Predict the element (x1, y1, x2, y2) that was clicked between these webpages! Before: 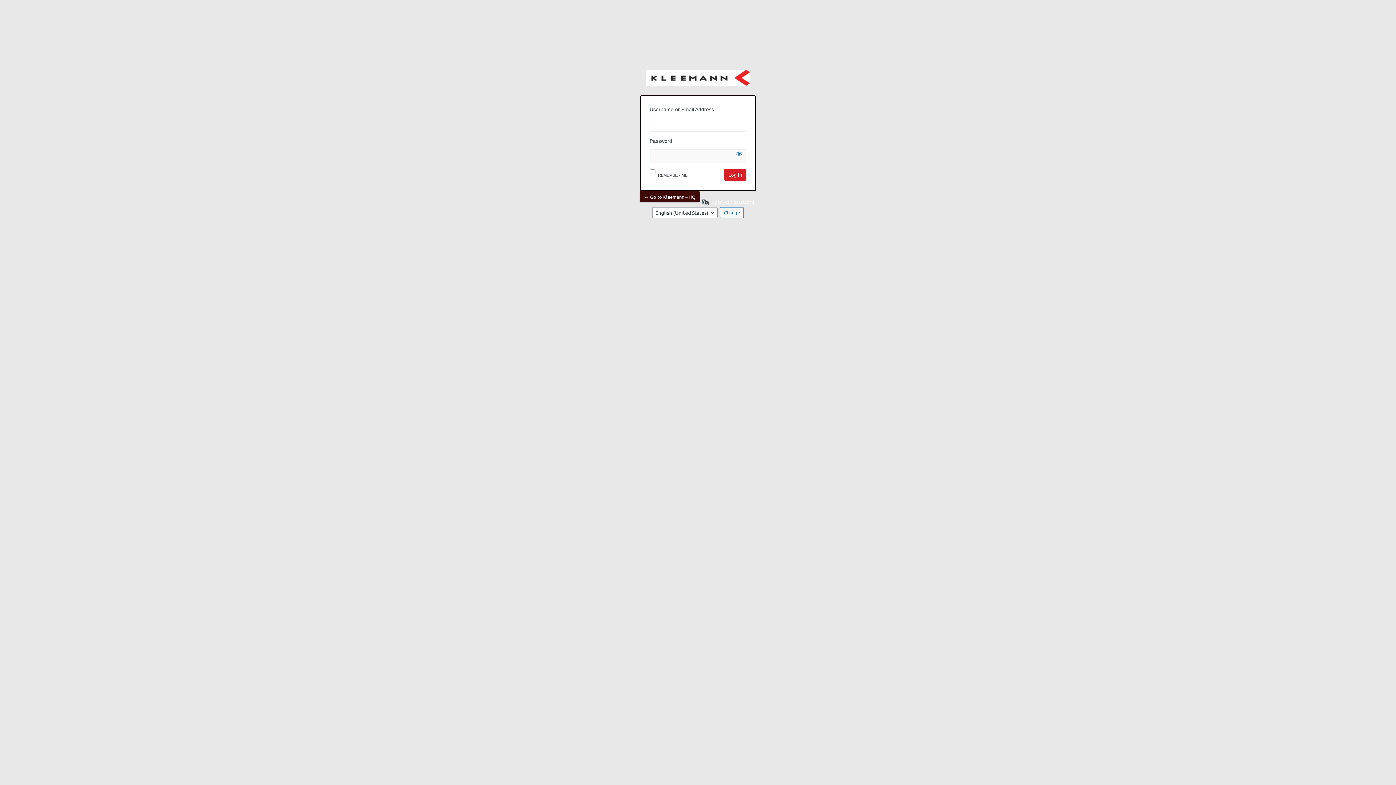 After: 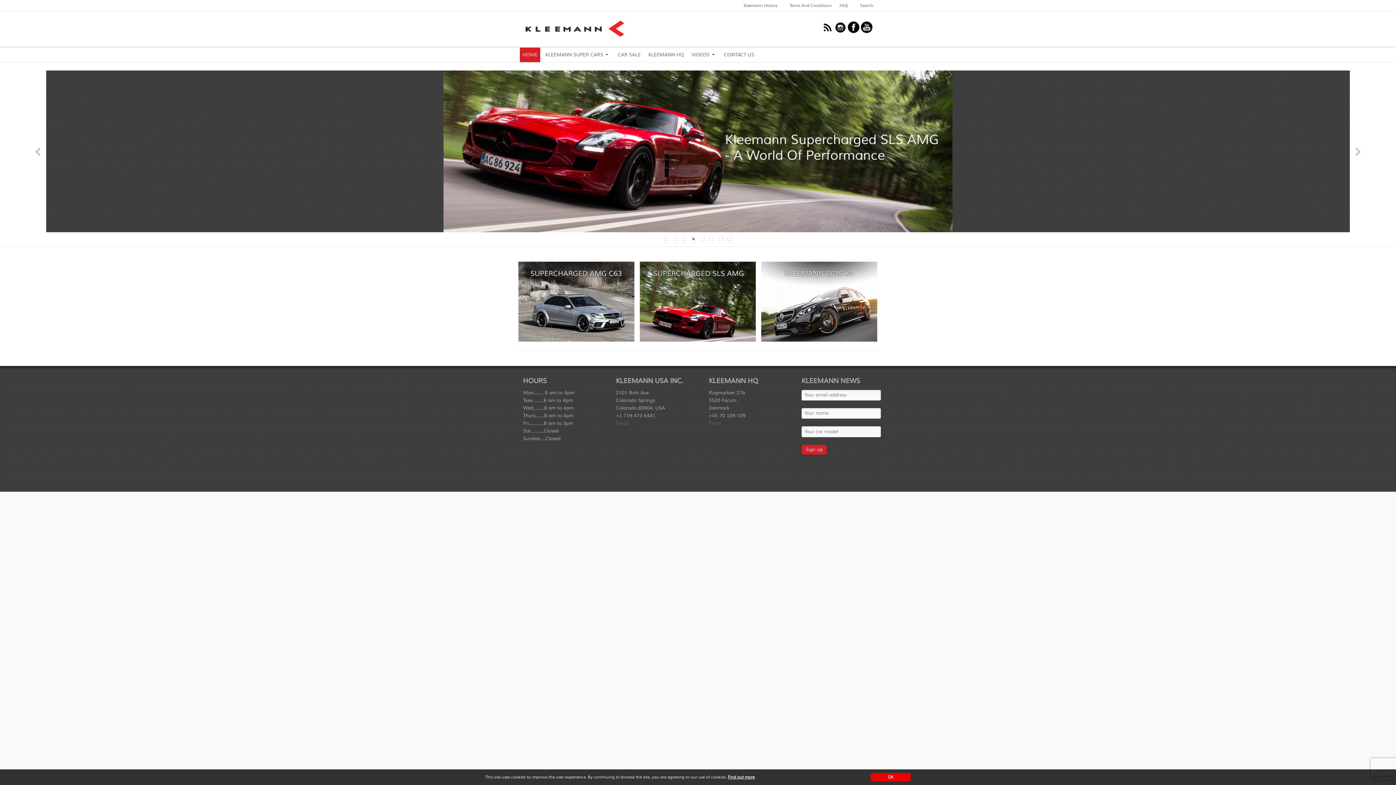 Action: label: ← Go to Kleemann – HQ bbox: (640, 191, 700, 202)